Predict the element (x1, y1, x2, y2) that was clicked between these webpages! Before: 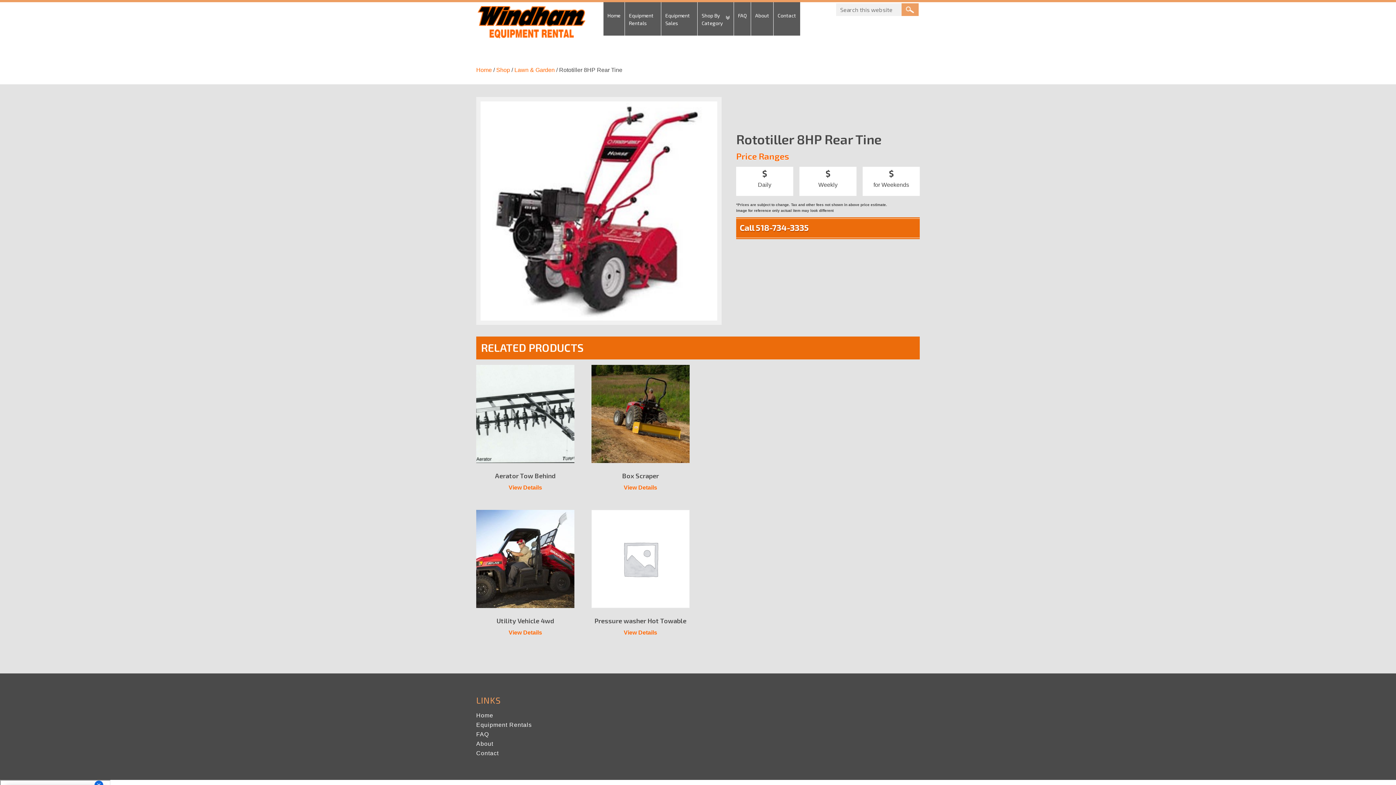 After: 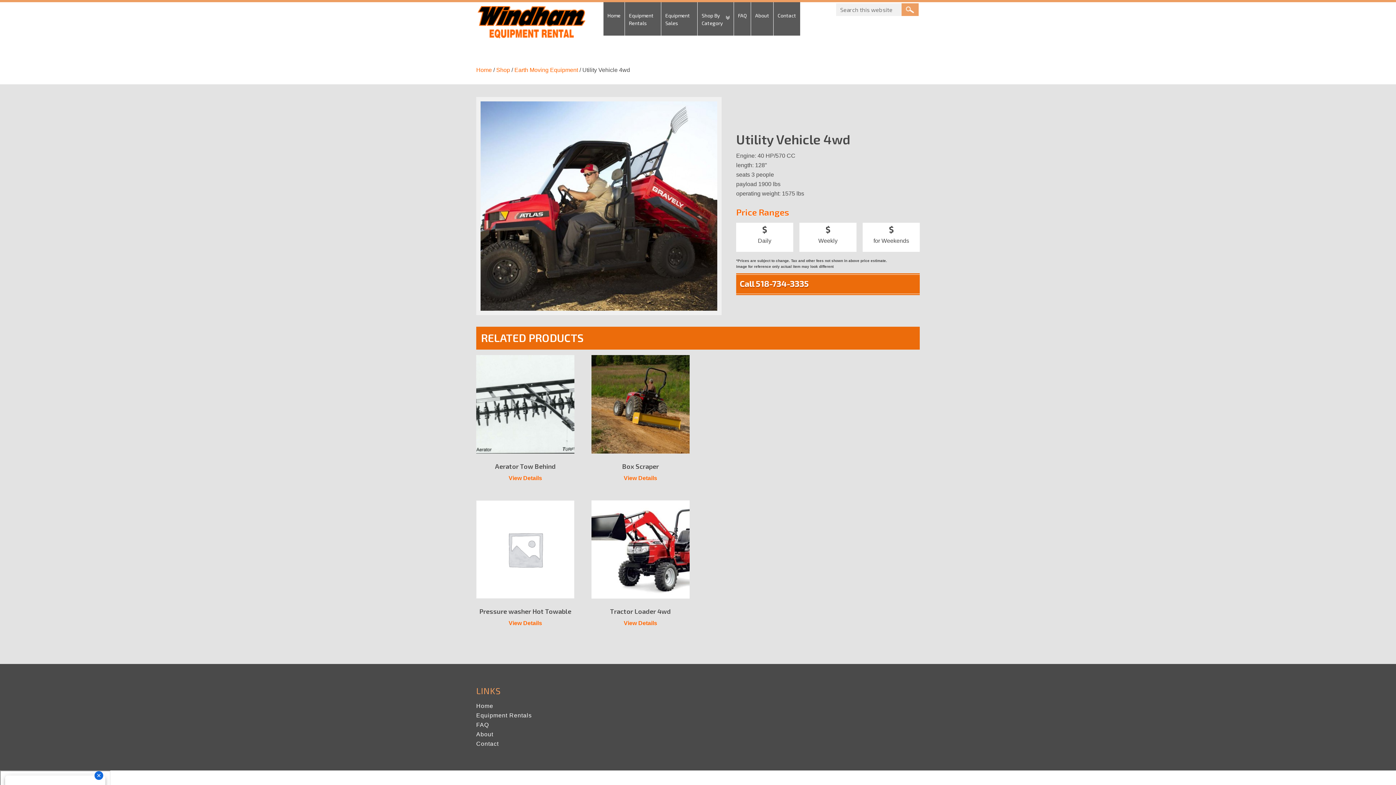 Action: label: View Details bbox: (508, 629, 542, 636)